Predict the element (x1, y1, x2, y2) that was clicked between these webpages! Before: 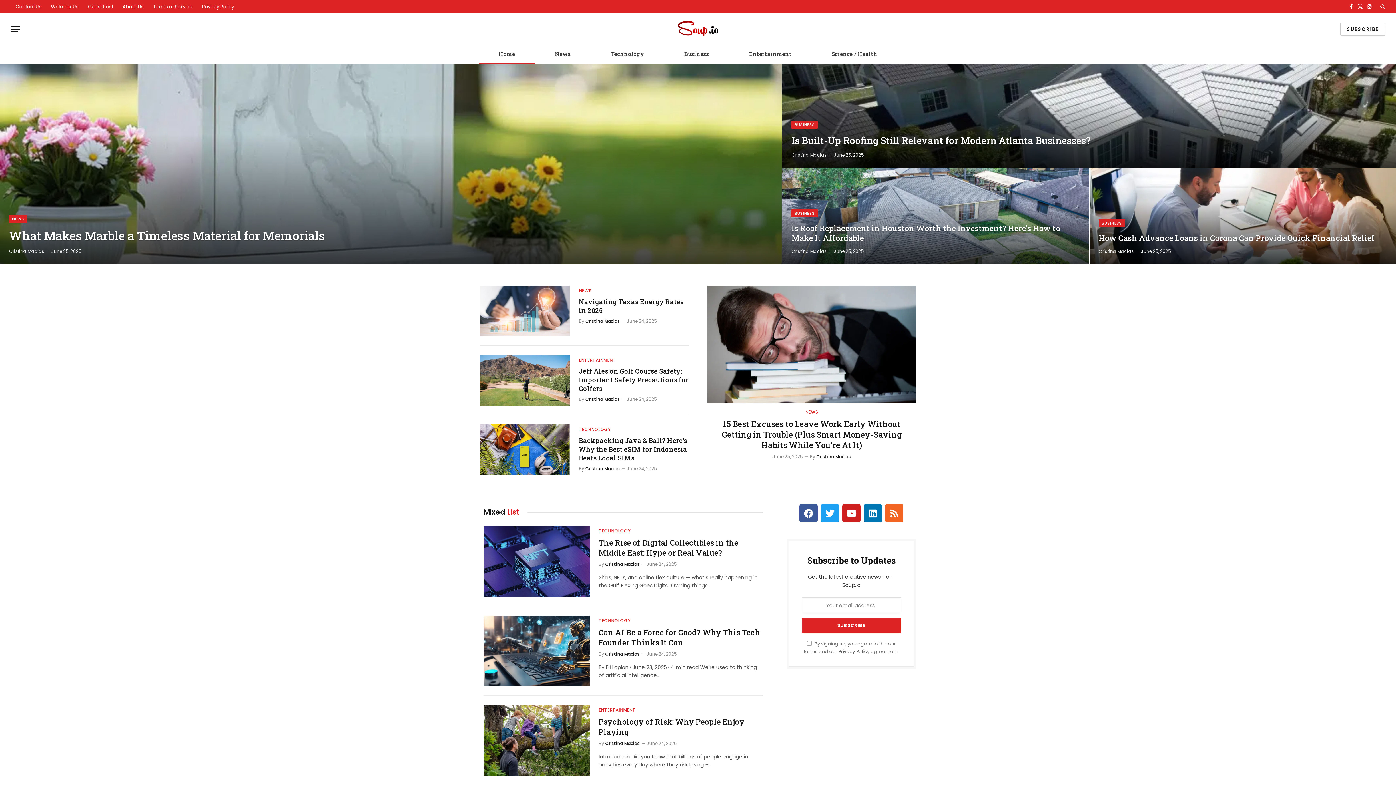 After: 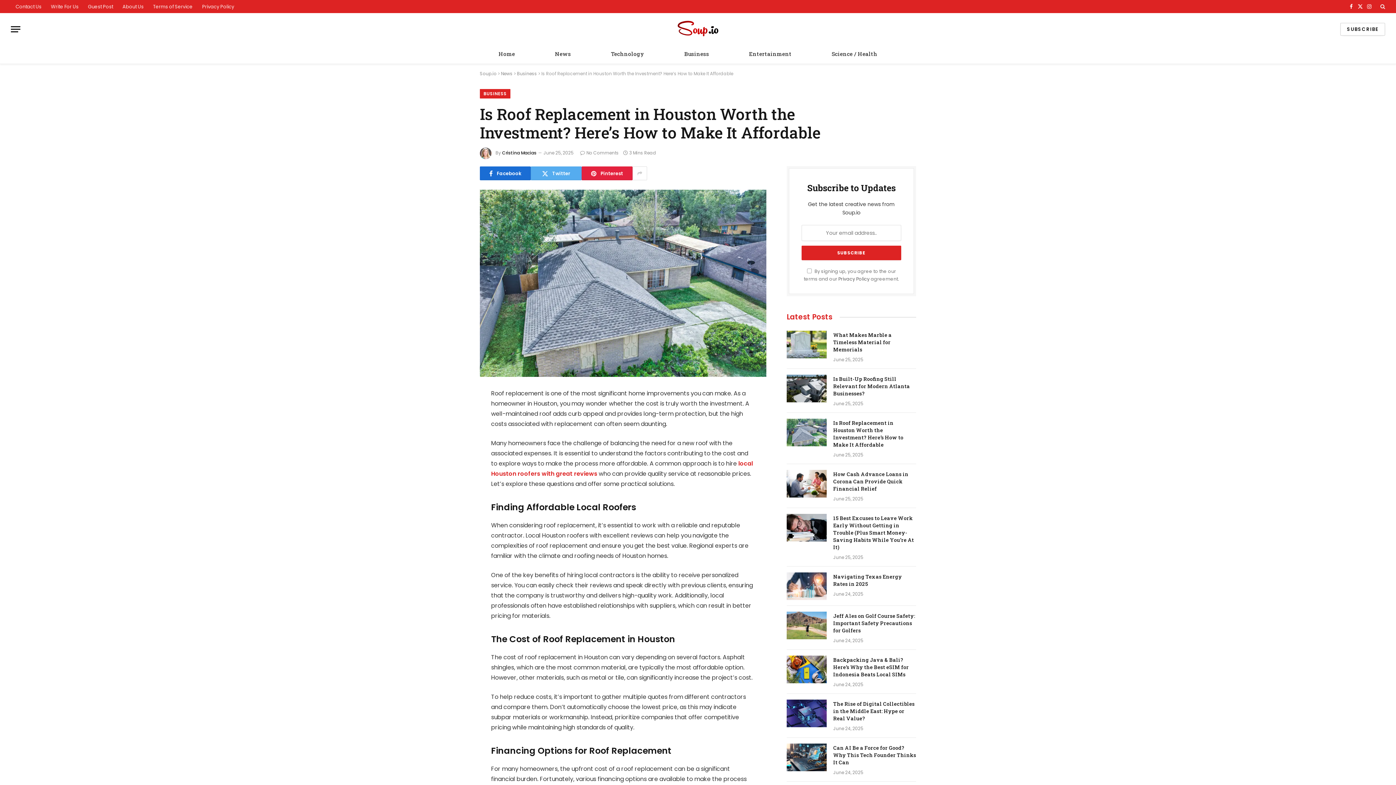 Action: bbox: (782, 168, 1089, 263)